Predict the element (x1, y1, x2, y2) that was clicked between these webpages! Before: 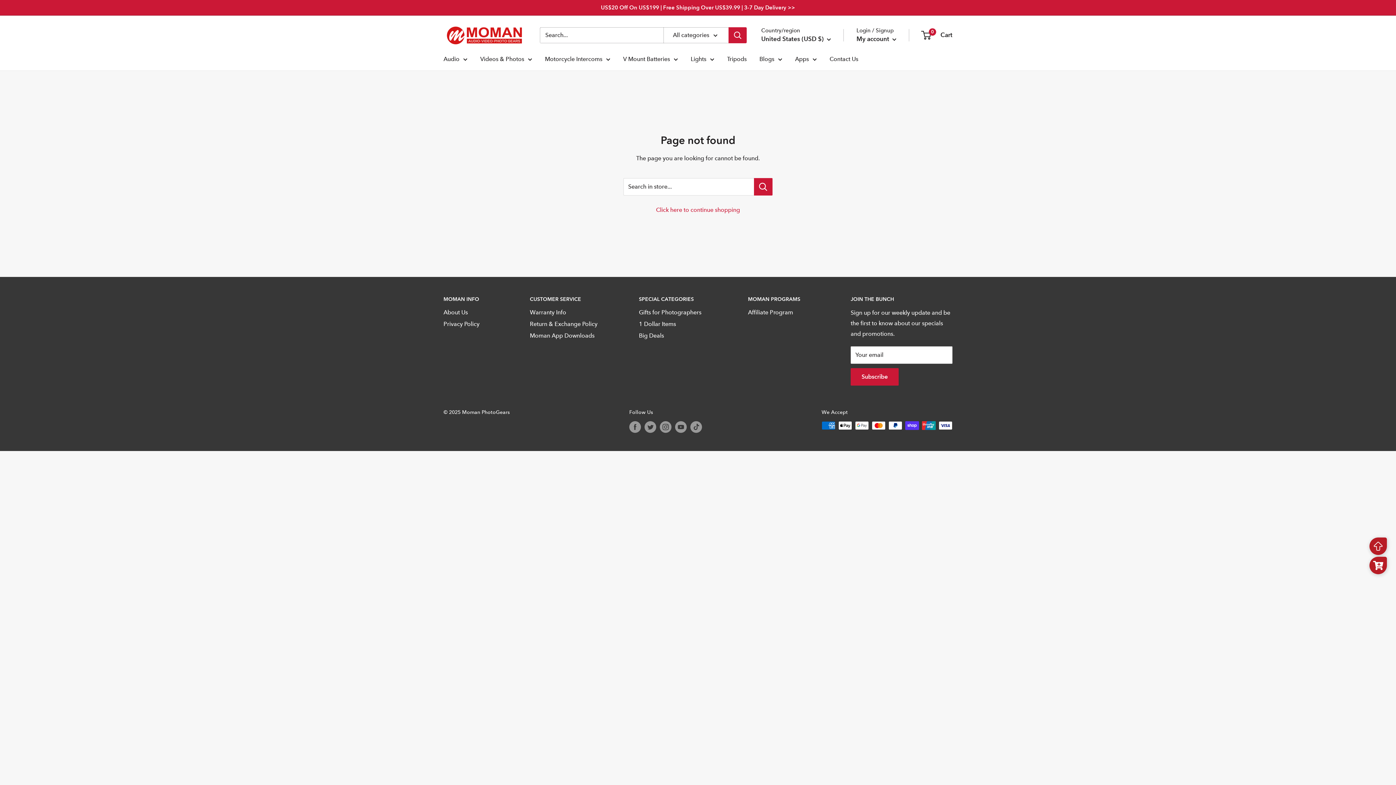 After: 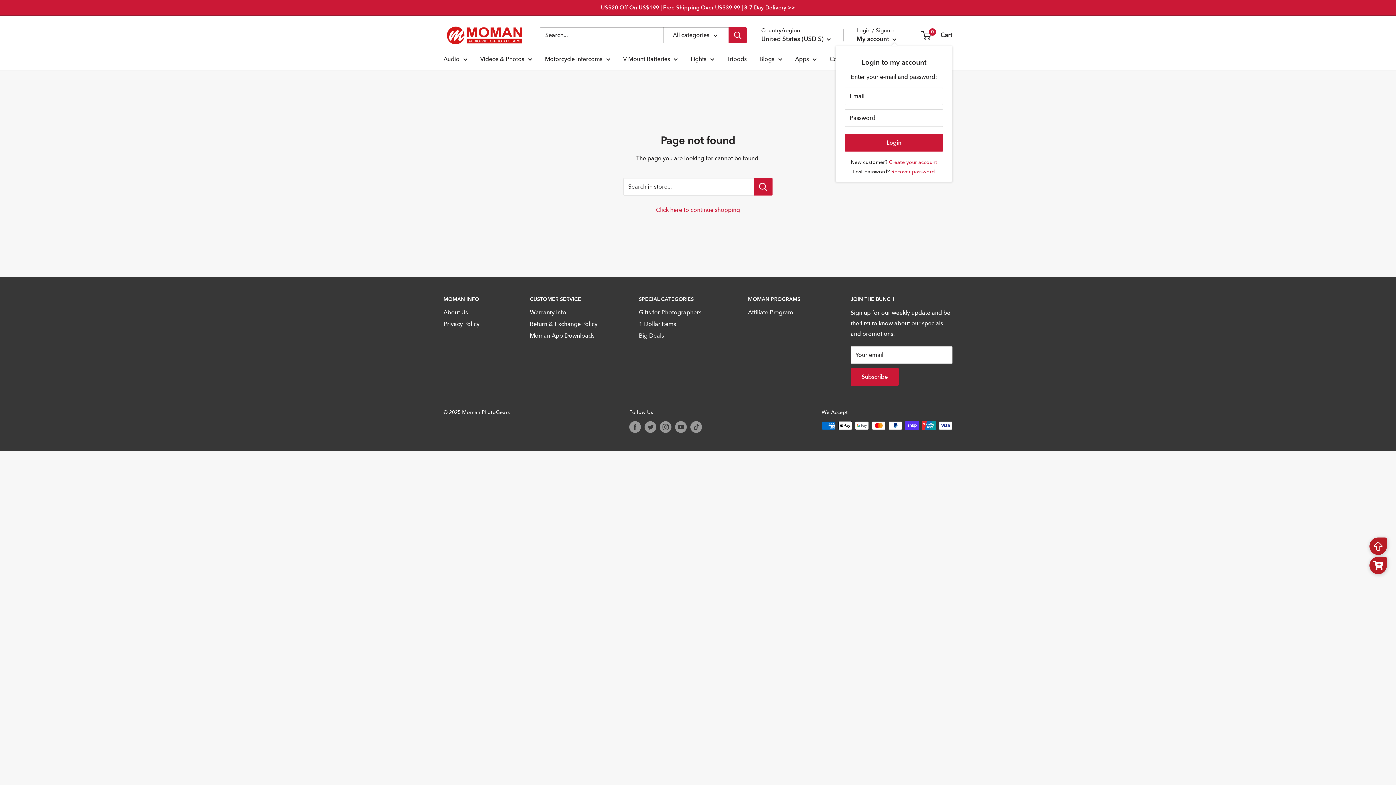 Action: label: My account  bbox: (856, 33, 896, 44)